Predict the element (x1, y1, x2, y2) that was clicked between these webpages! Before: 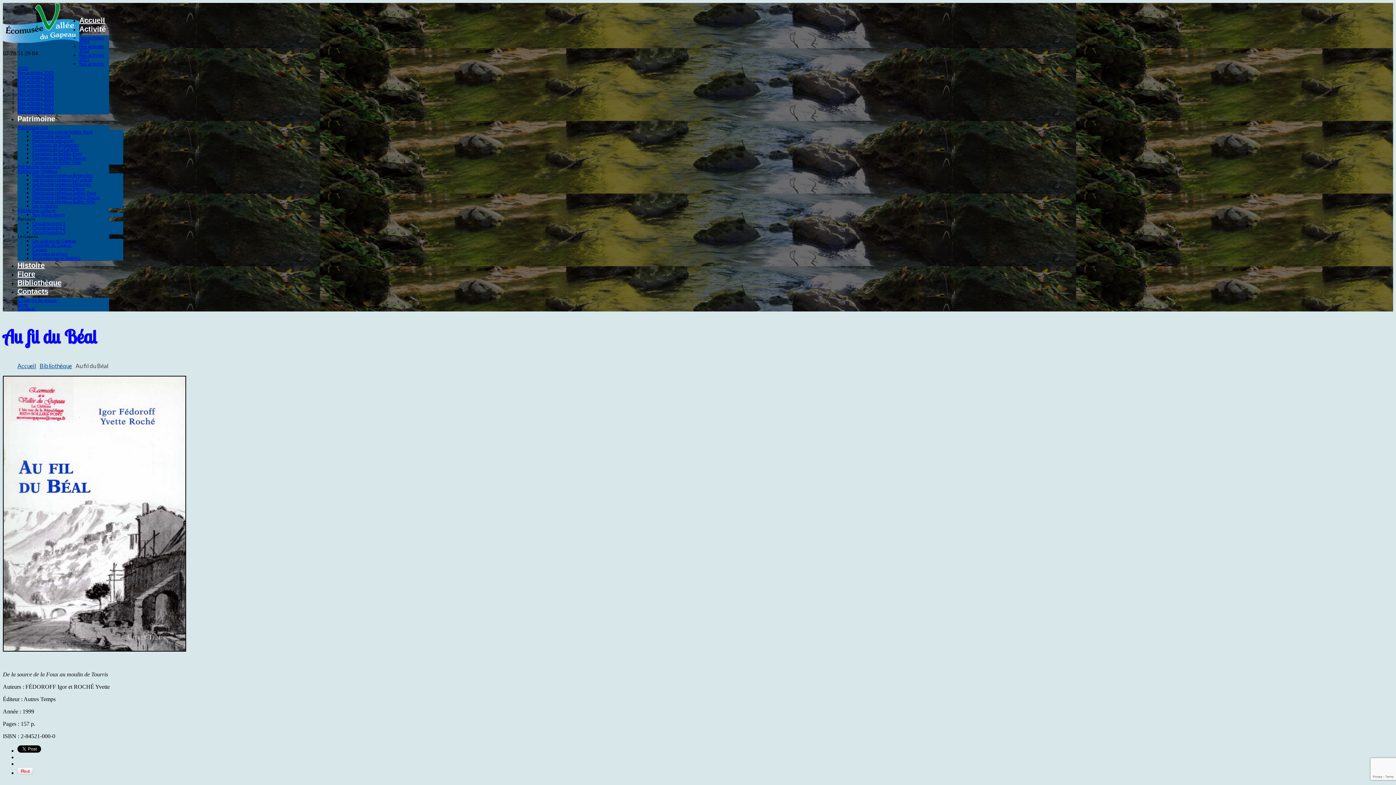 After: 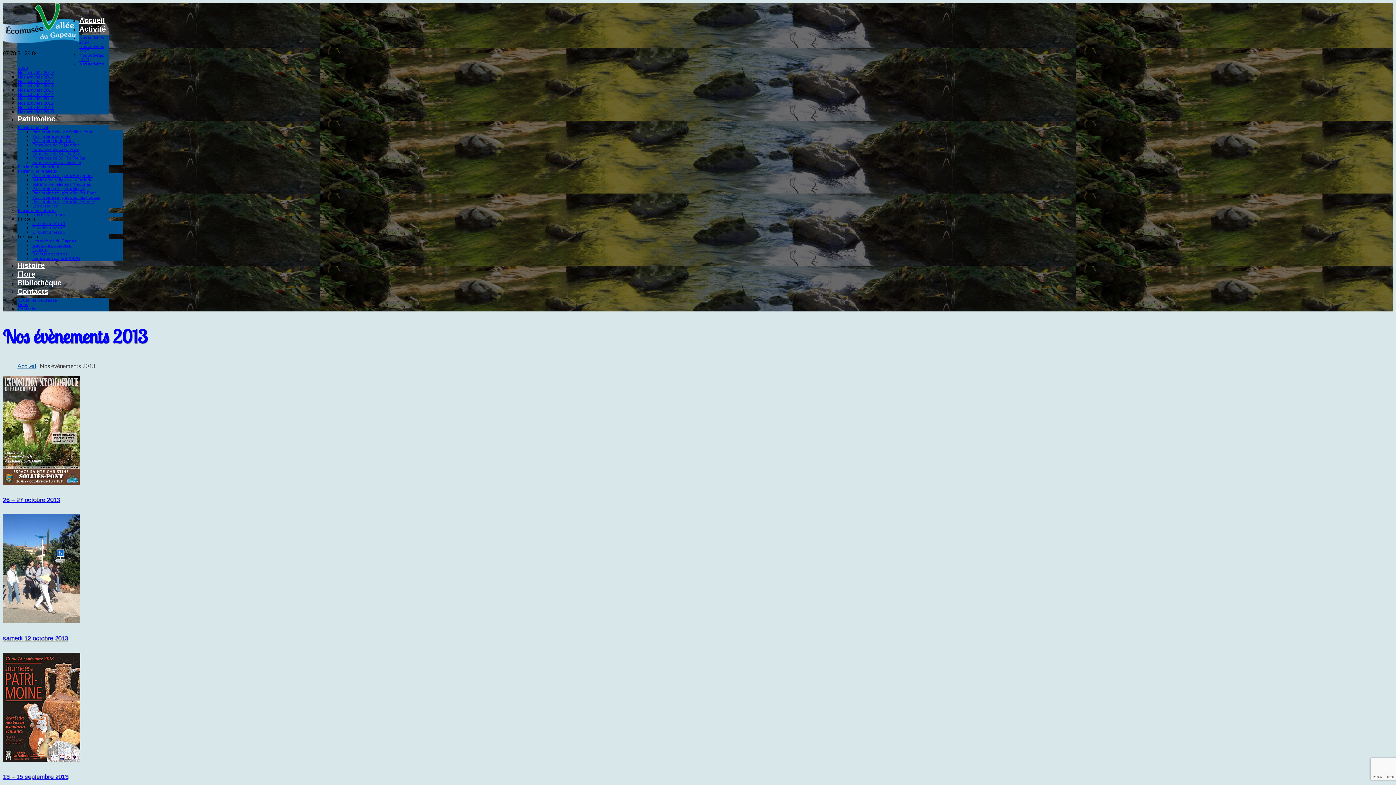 Action: bbox: (17, 96, 53, 101) label: Nos activités 2013